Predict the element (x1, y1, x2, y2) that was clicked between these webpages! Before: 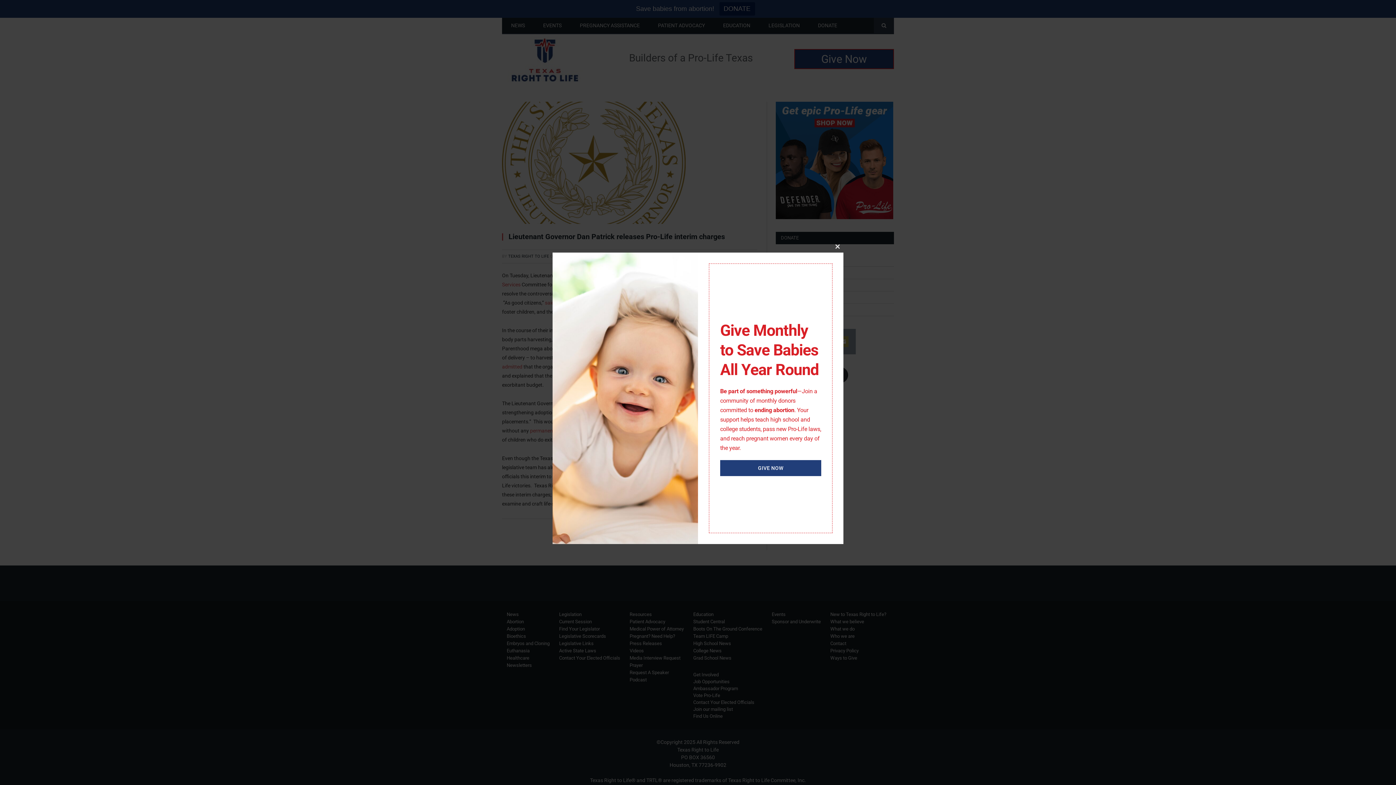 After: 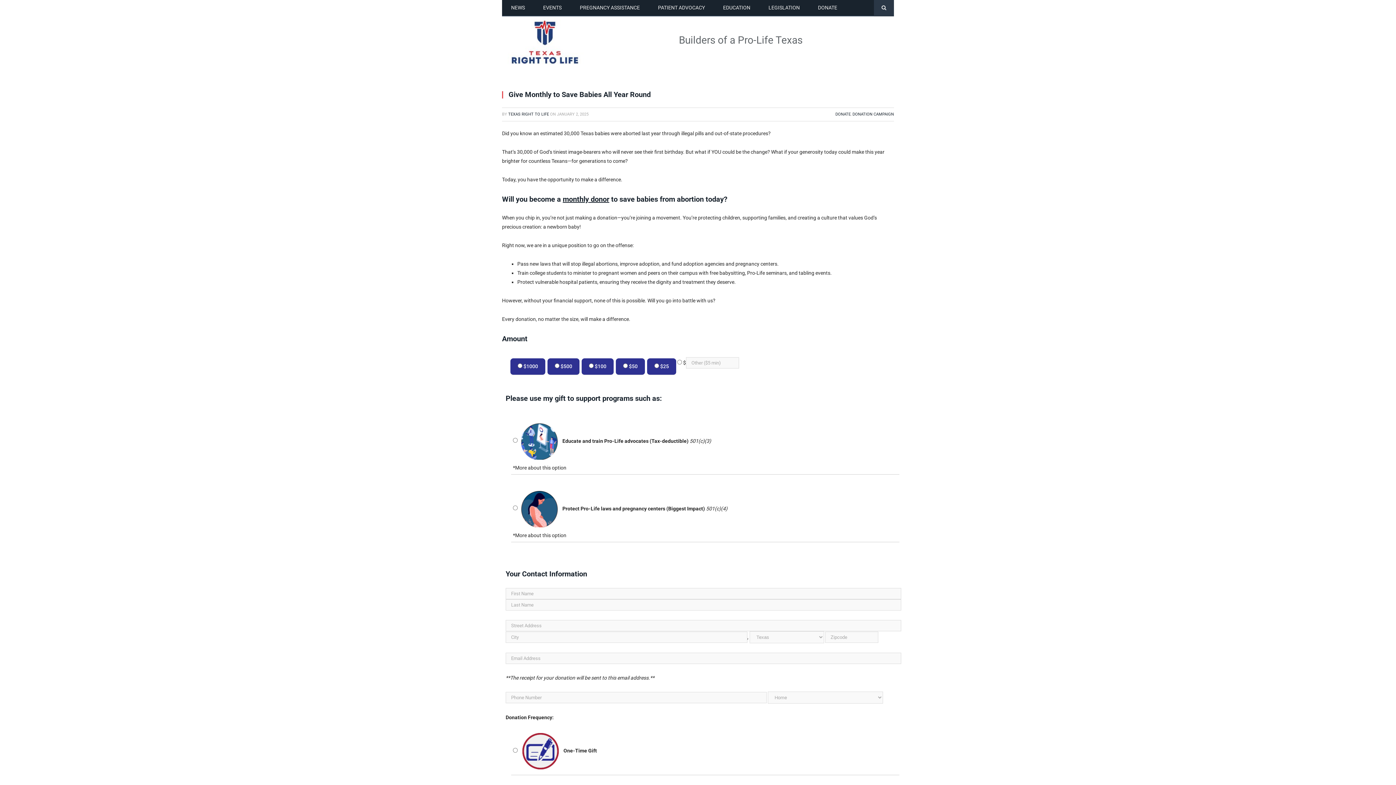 Action: bbox: (720, 460, 821, 476) label: GIVE NOW